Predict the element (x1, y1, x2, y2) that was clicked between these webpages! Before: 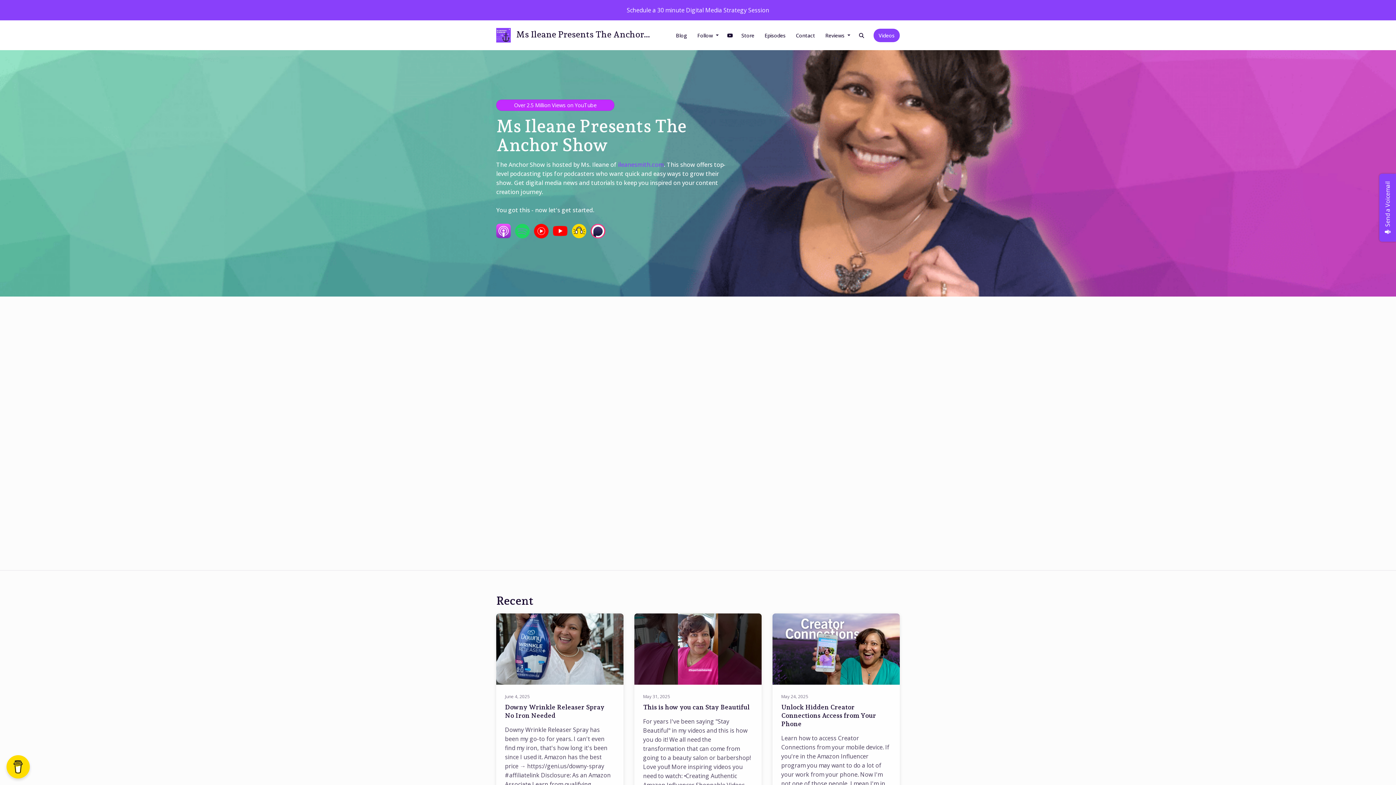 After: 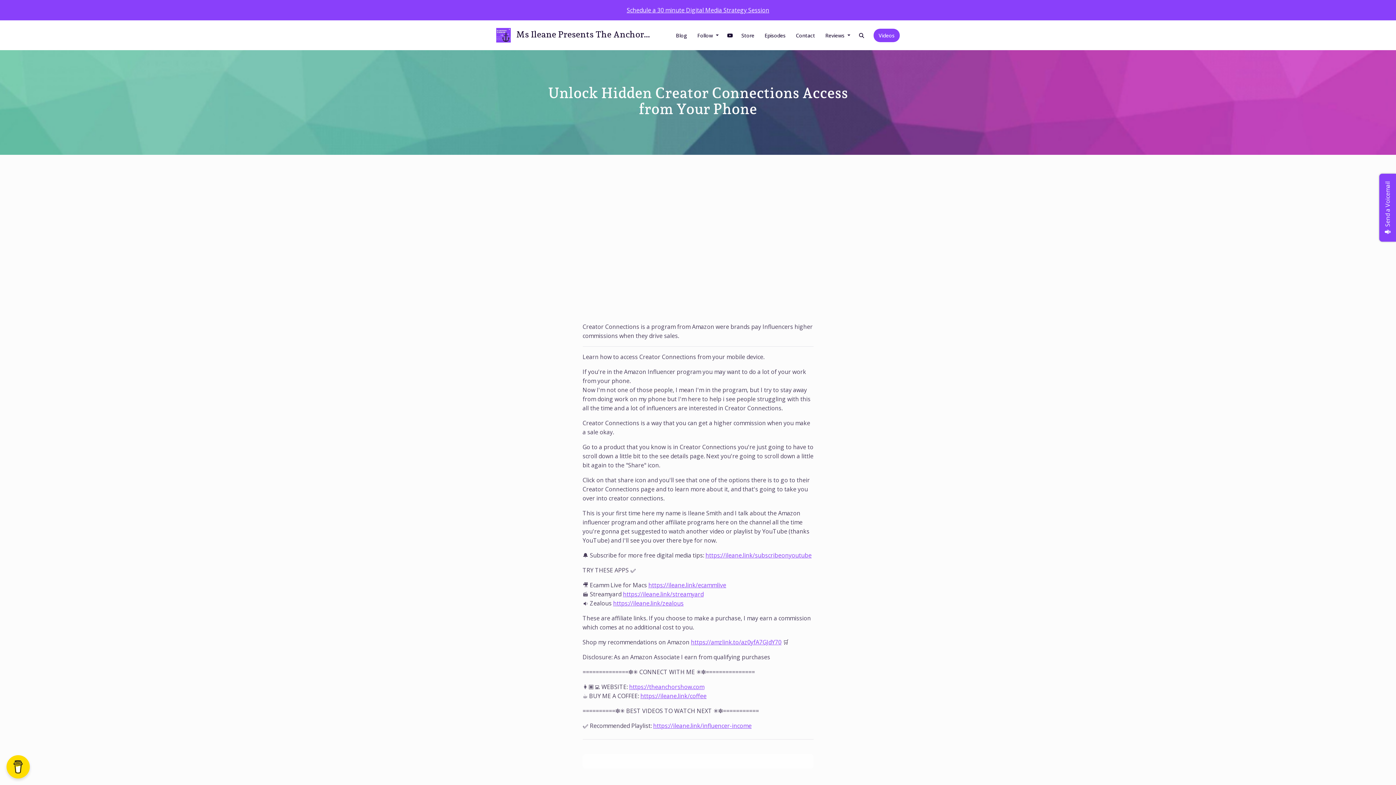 Action: bbox: (781, 703, 876, 728) label: Unlock Hidden Creator Connections Access from Your Phone